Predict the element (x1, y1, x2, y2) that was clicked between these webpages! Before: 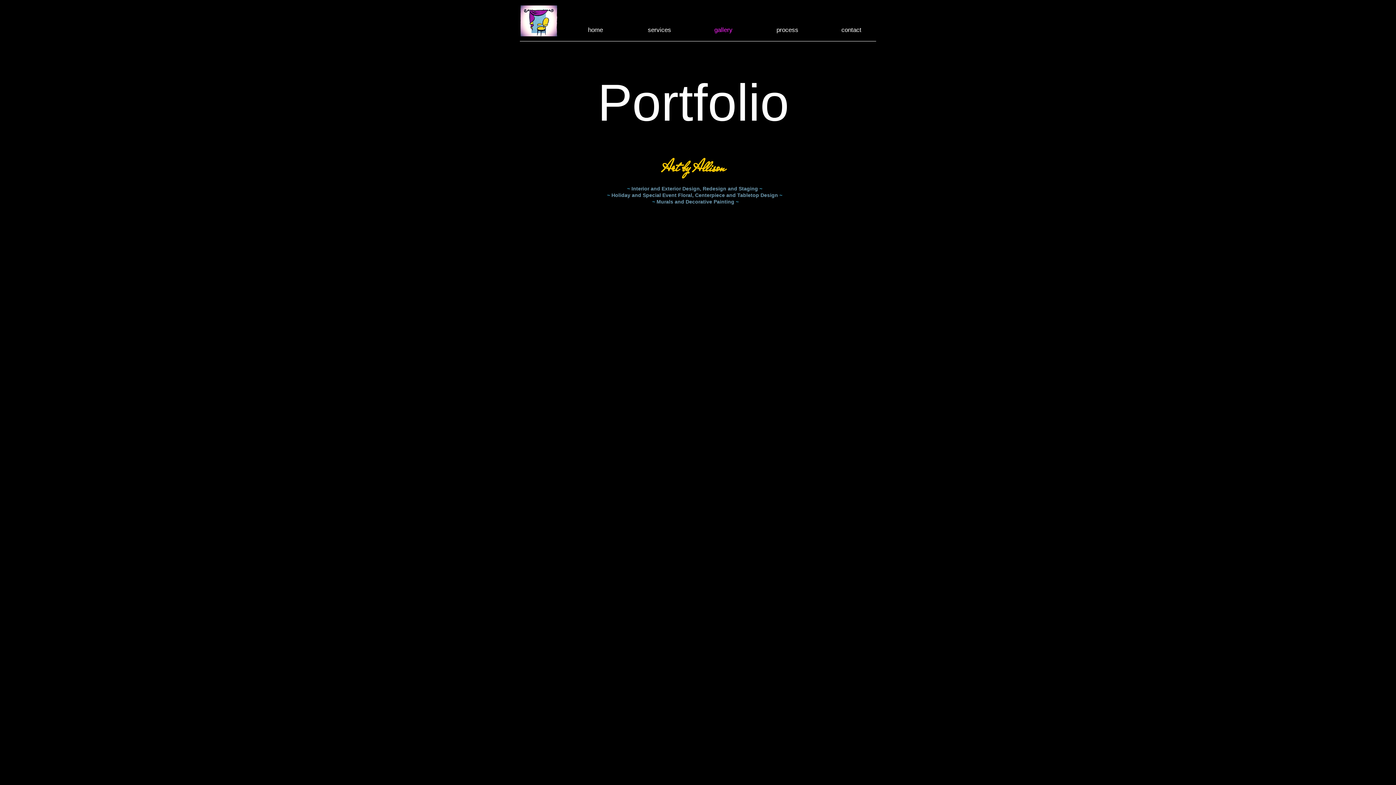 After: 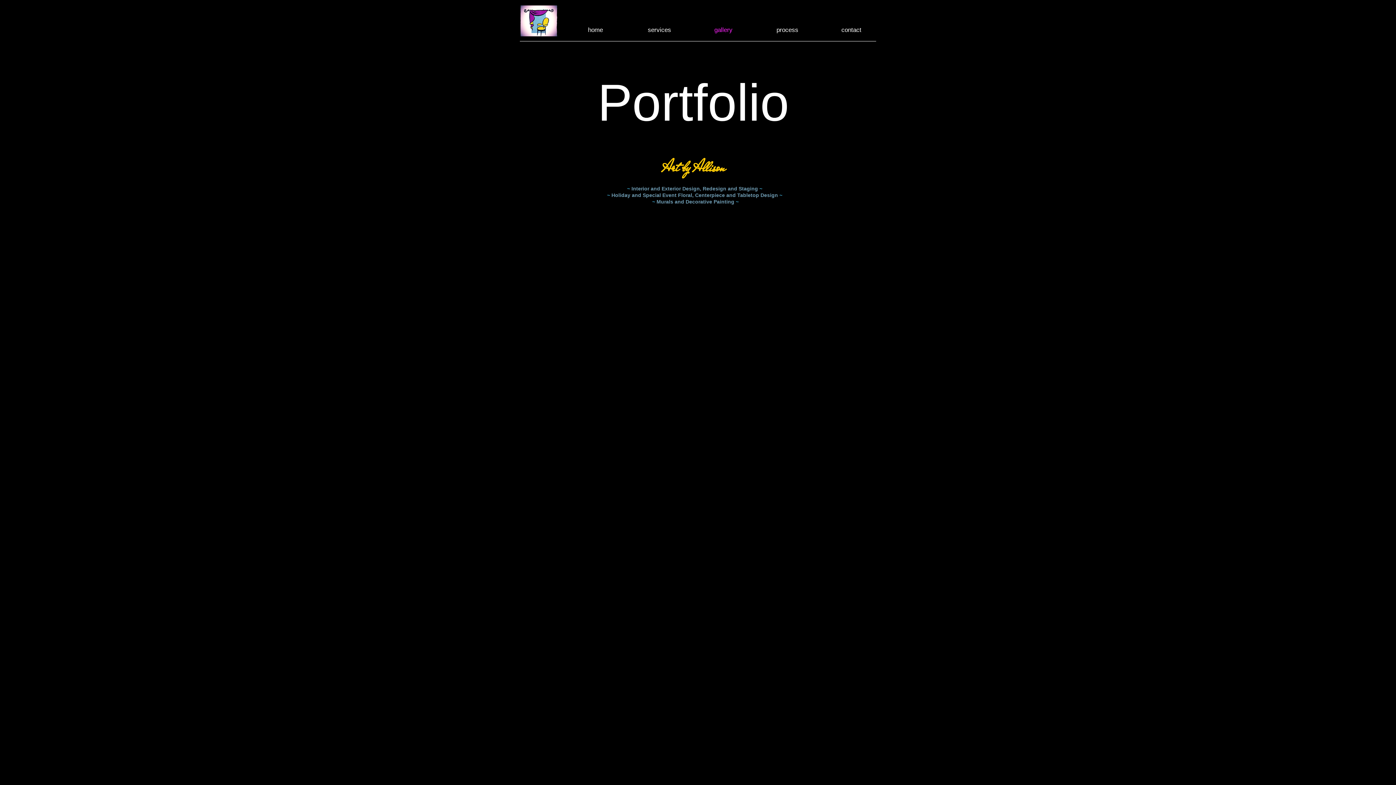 Action: label: gallery bbox: (691, 25, 755, 34)